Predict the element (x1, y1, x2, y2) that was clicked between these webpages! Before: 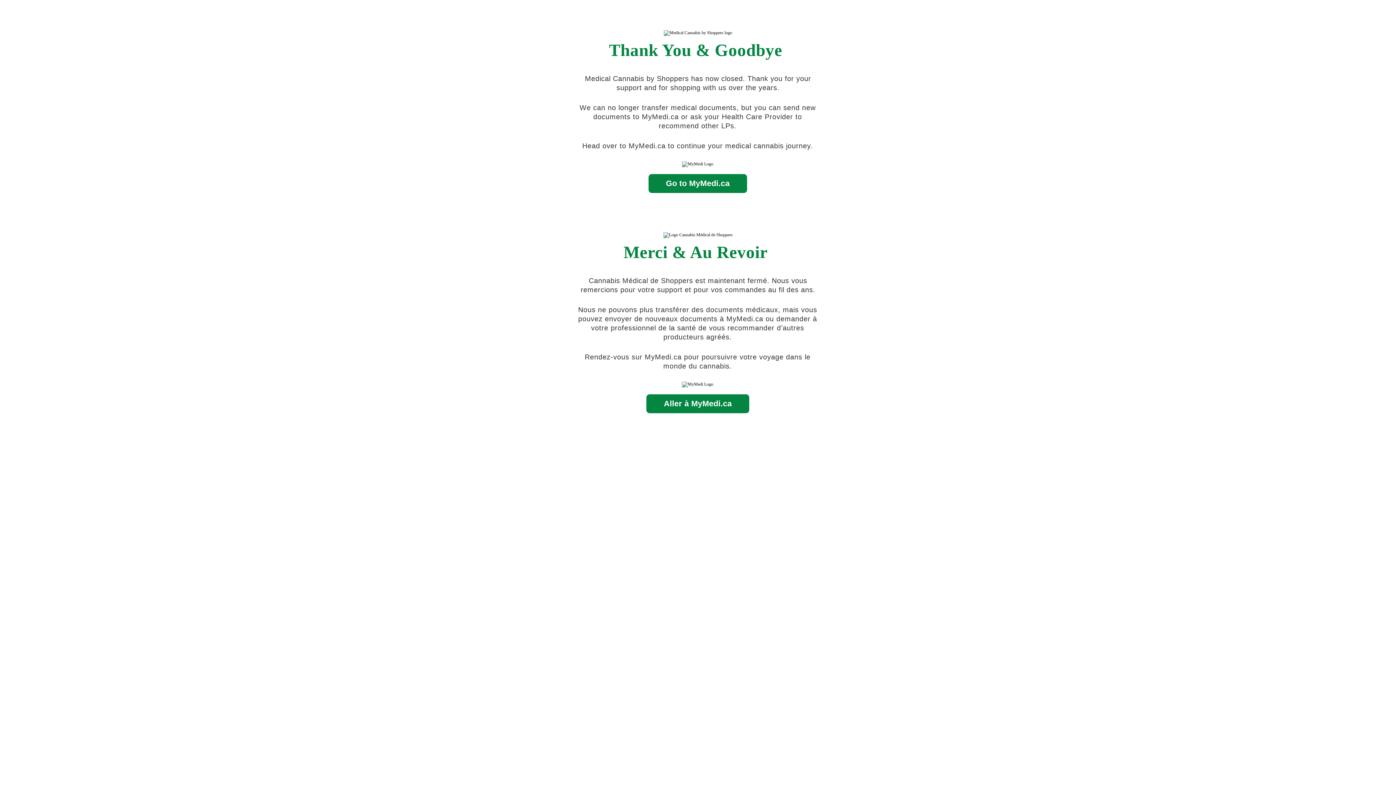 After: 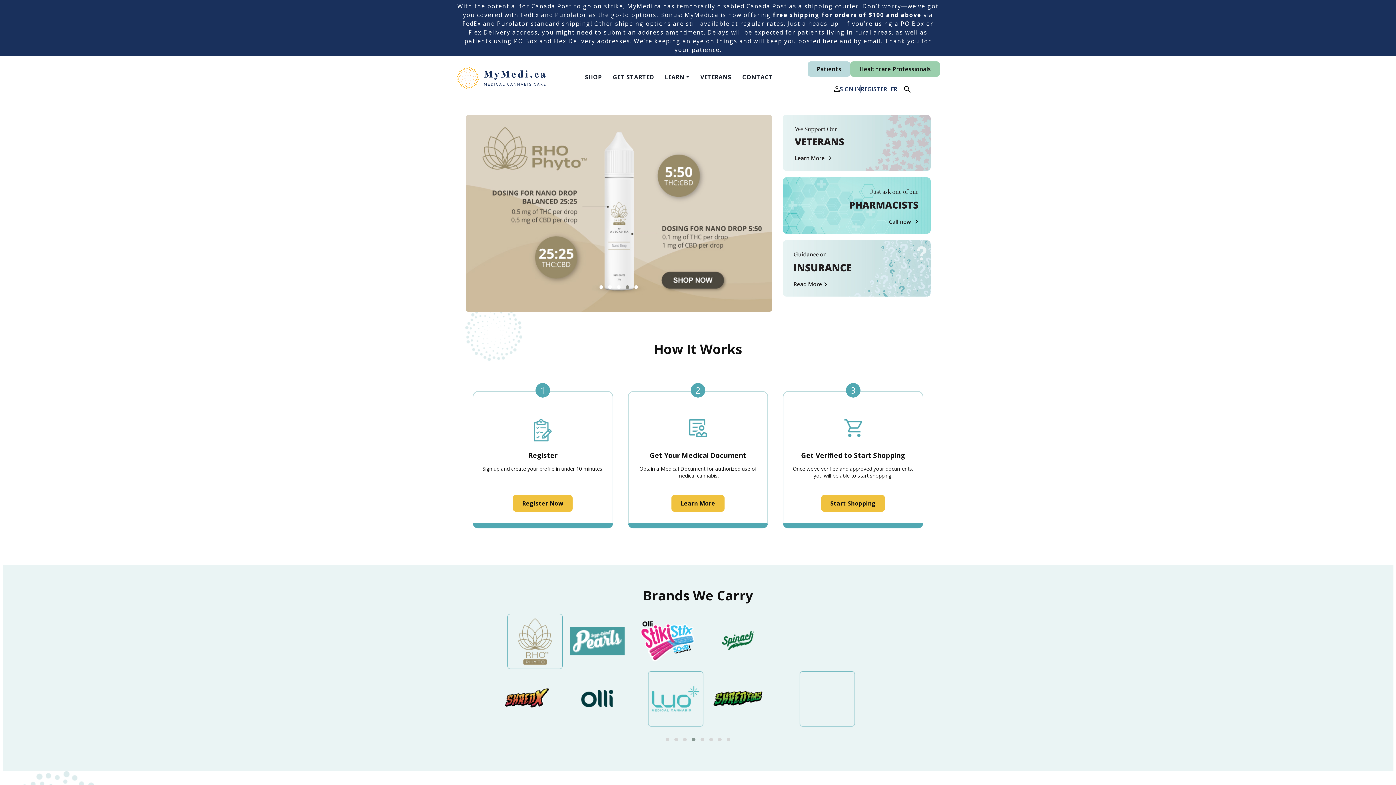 Action: label: Aller à MyMedi.ca bbox: (646, 402, 749, 407)